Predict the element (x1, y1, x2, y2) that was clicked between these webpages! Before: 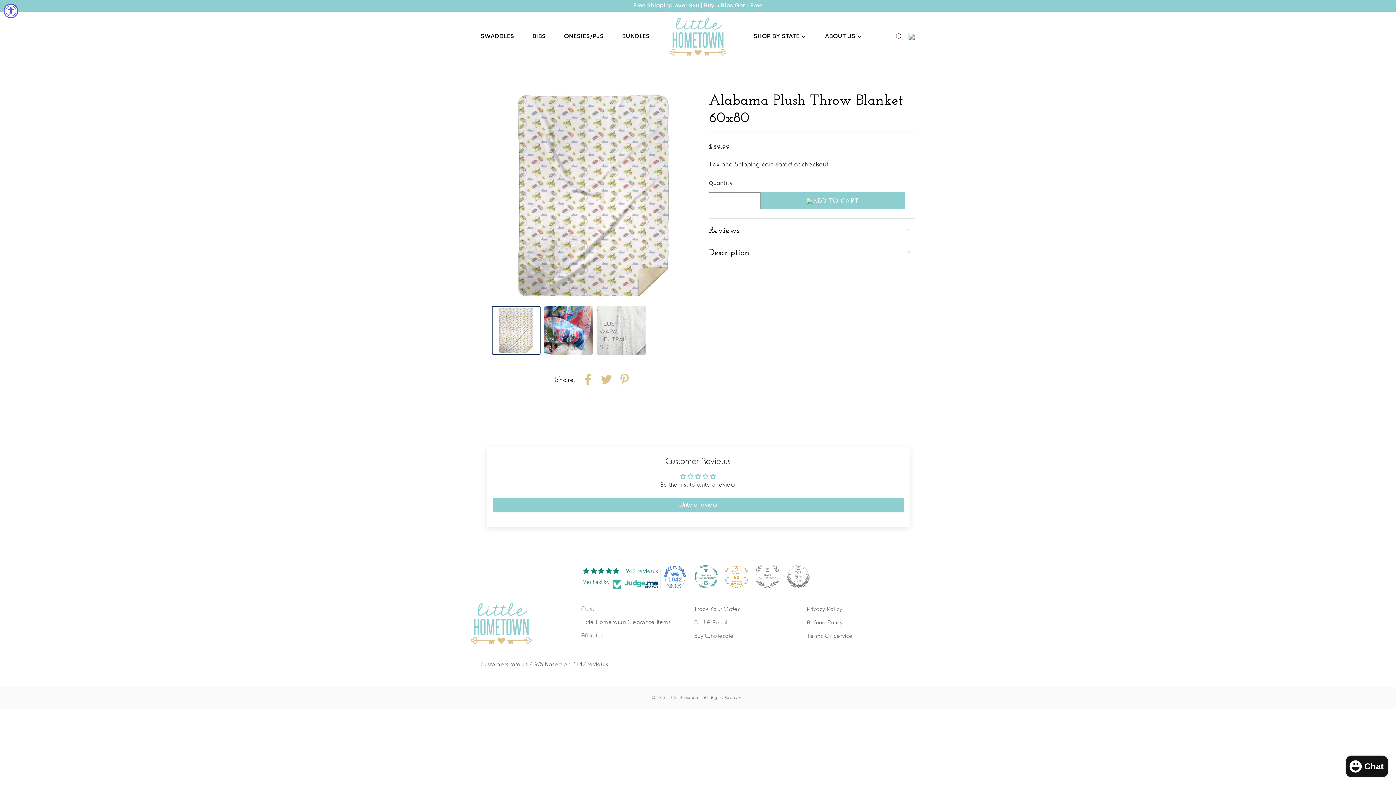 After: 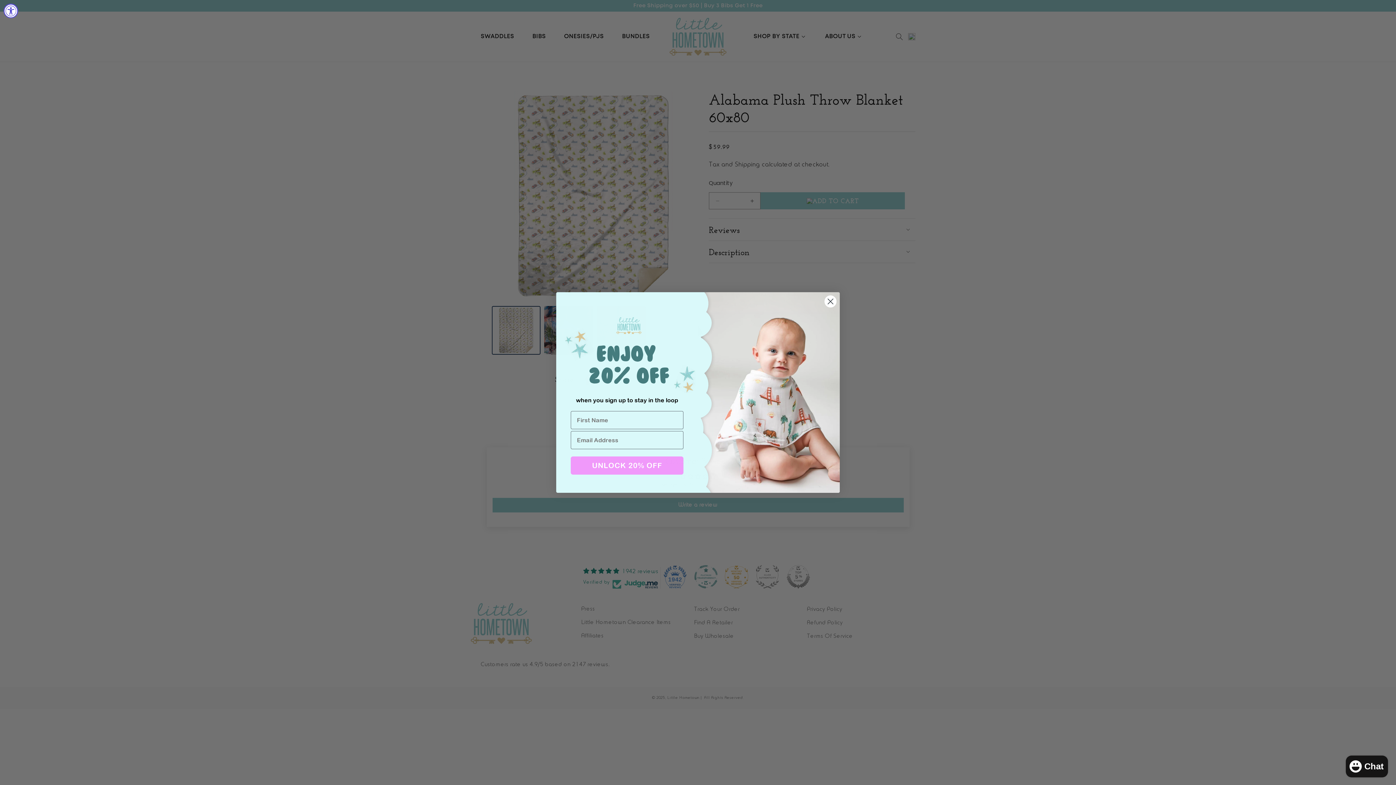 Action: label: Decrease quantity for Alabama Plush Throw Blanket 60x80 bbox: (709, 192, 725, 209)